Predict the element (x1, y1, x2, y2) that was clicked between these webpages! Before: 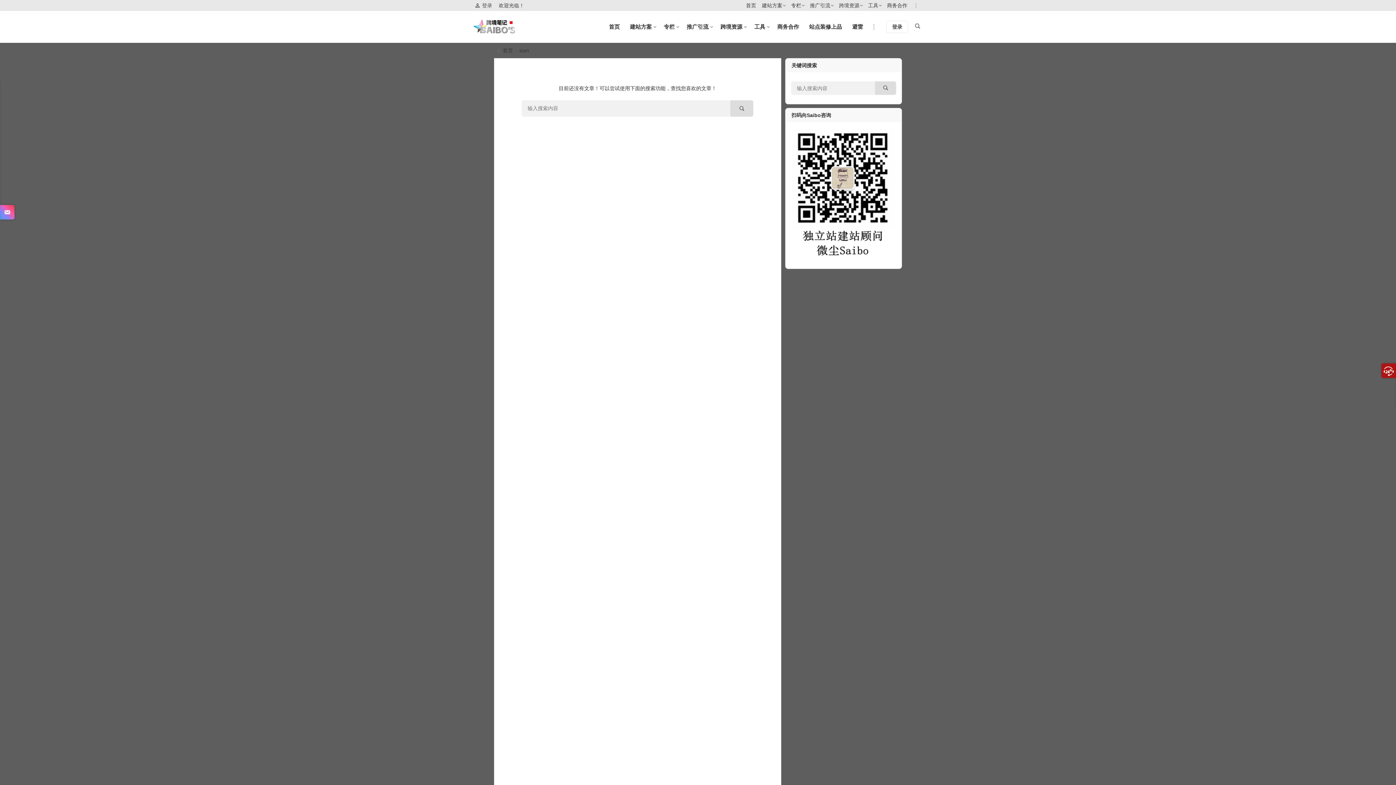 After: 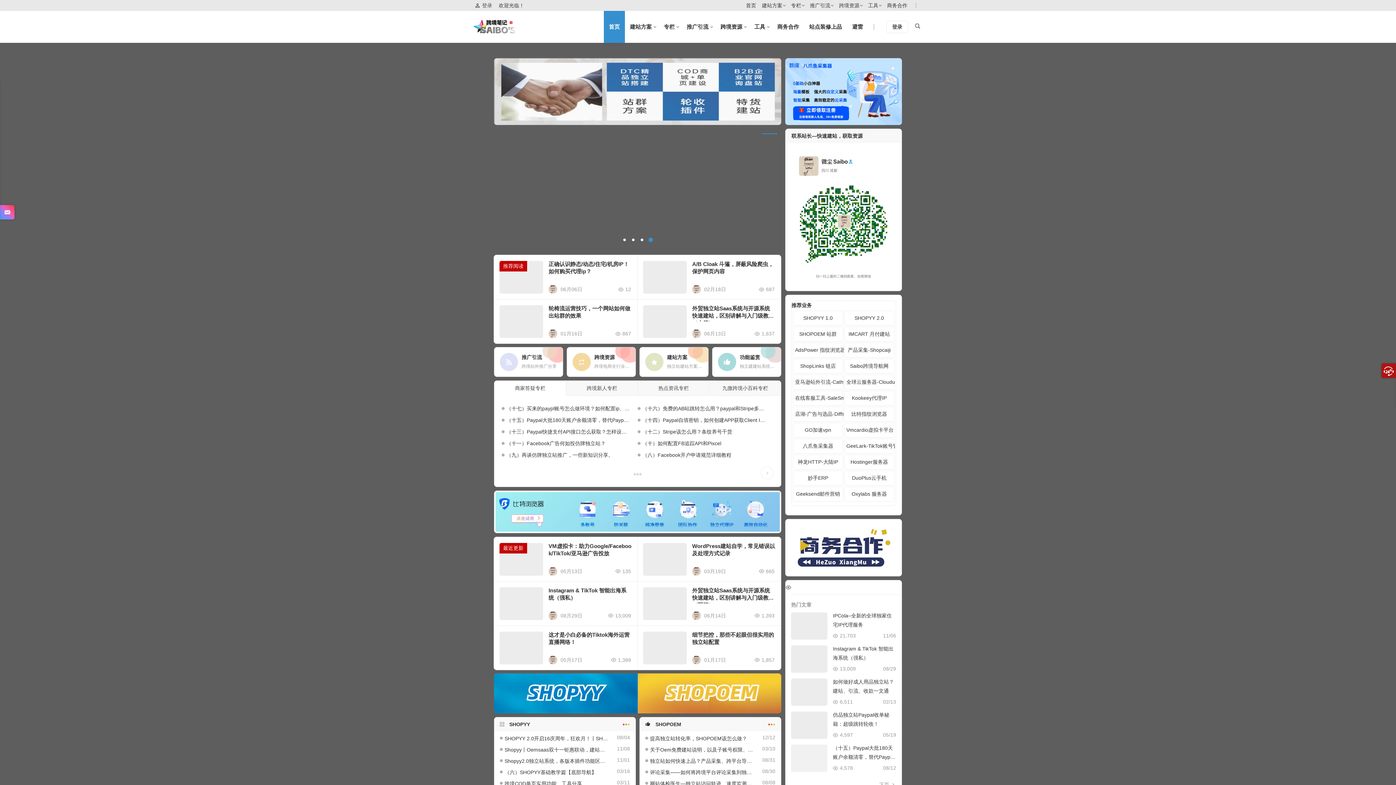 Action: bbox: (472, 28, 520, 37) label: Saibo跨境笔记